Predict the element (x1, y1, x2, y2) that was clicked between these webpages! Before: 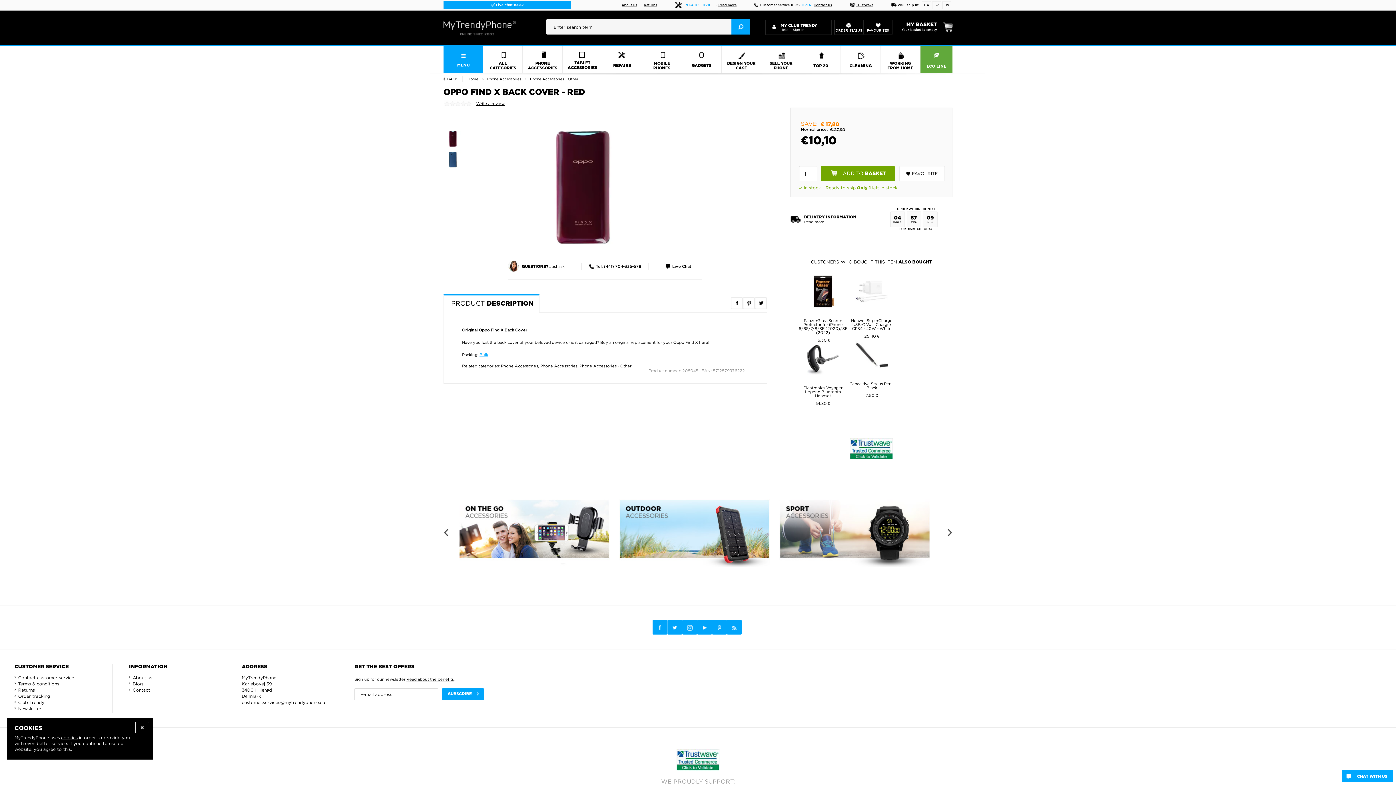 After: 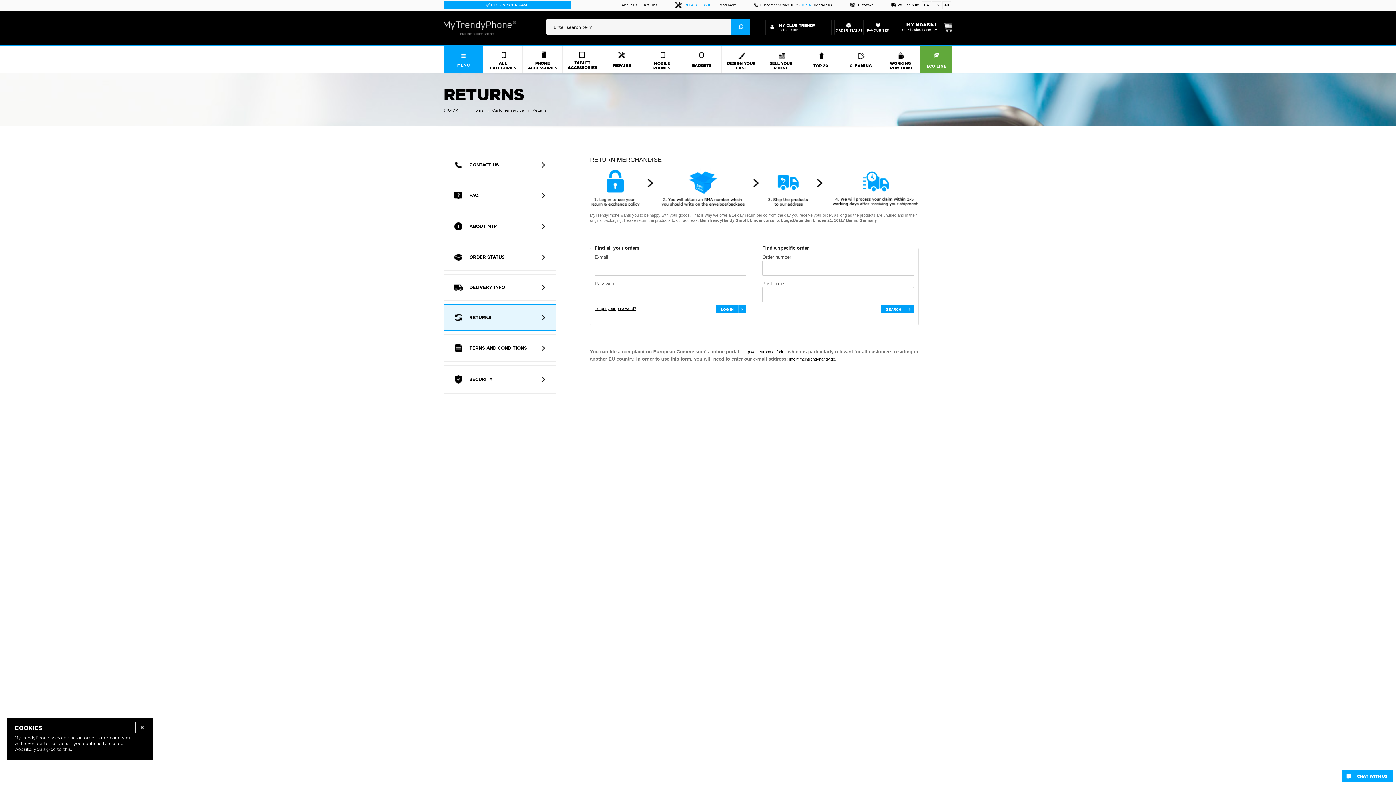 Action: bbox: (644, 3, 657, 6) label: Returns